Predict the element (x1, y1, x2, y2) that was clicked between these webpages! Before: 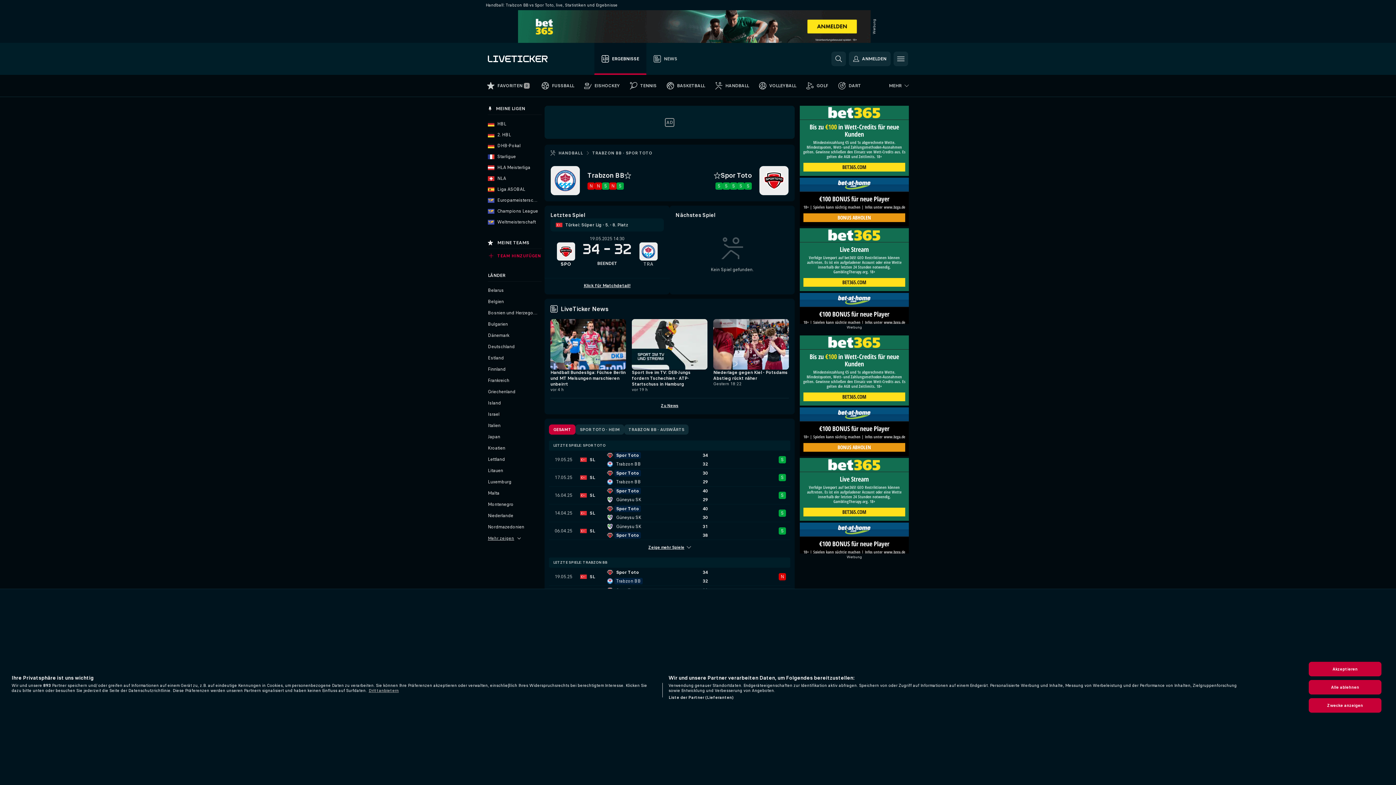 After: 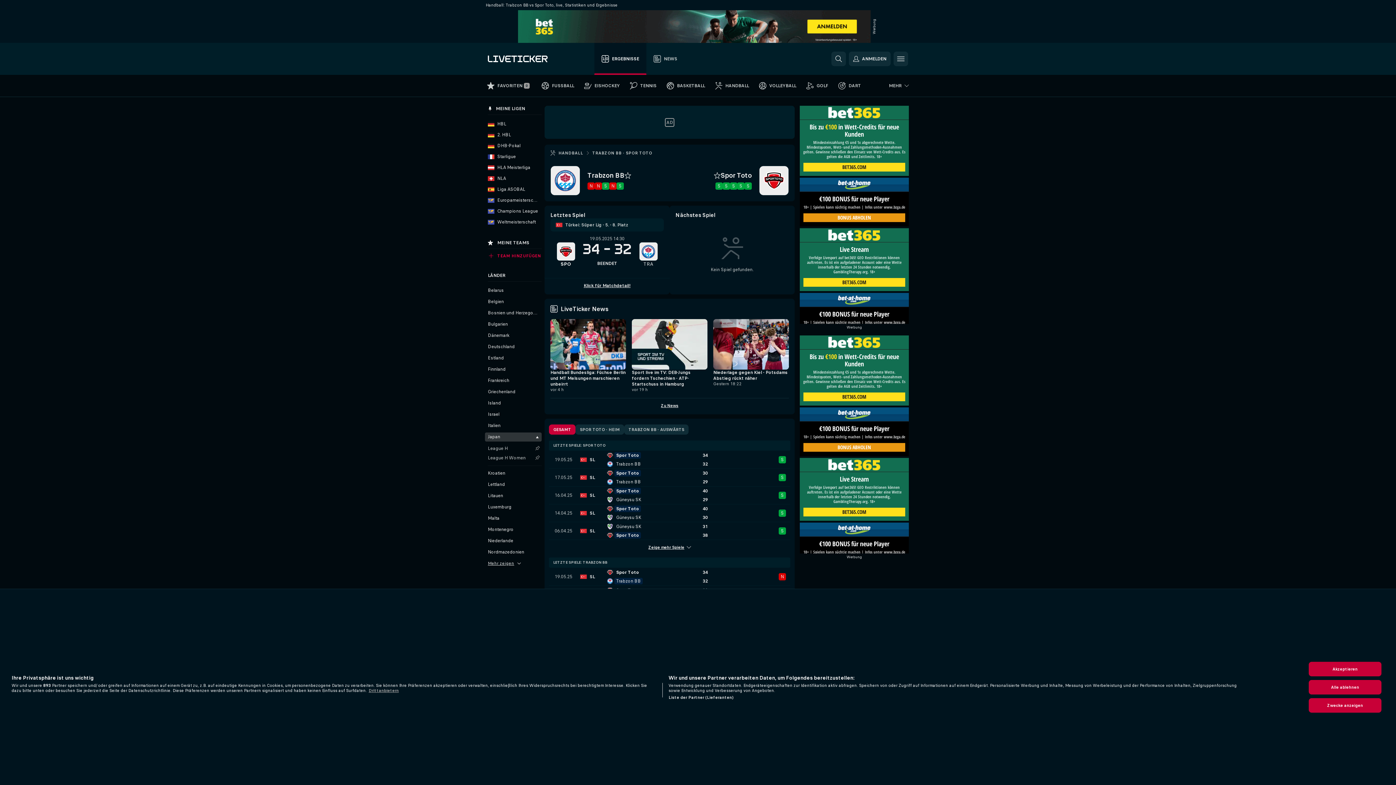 Action: bbox: (485, 432, 541, 441) label: Japan